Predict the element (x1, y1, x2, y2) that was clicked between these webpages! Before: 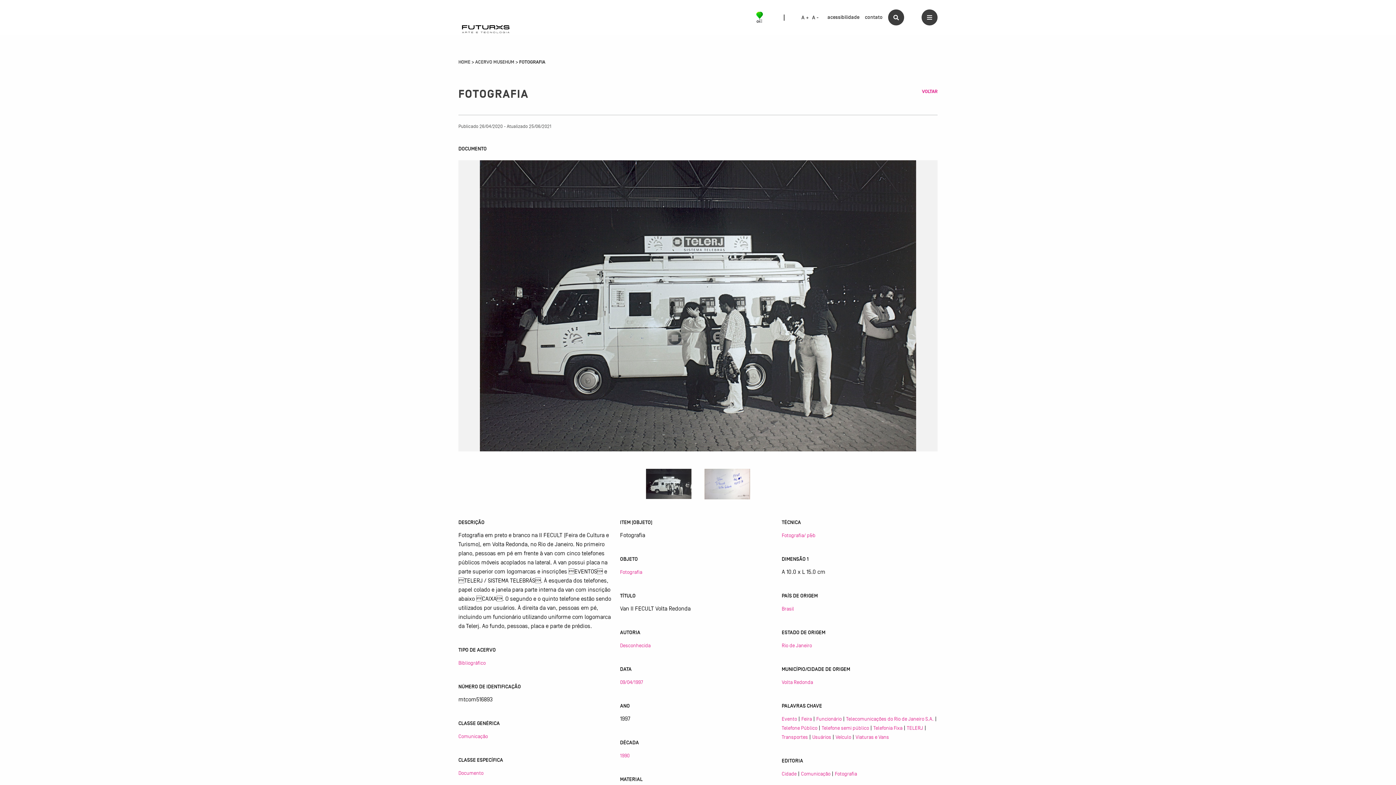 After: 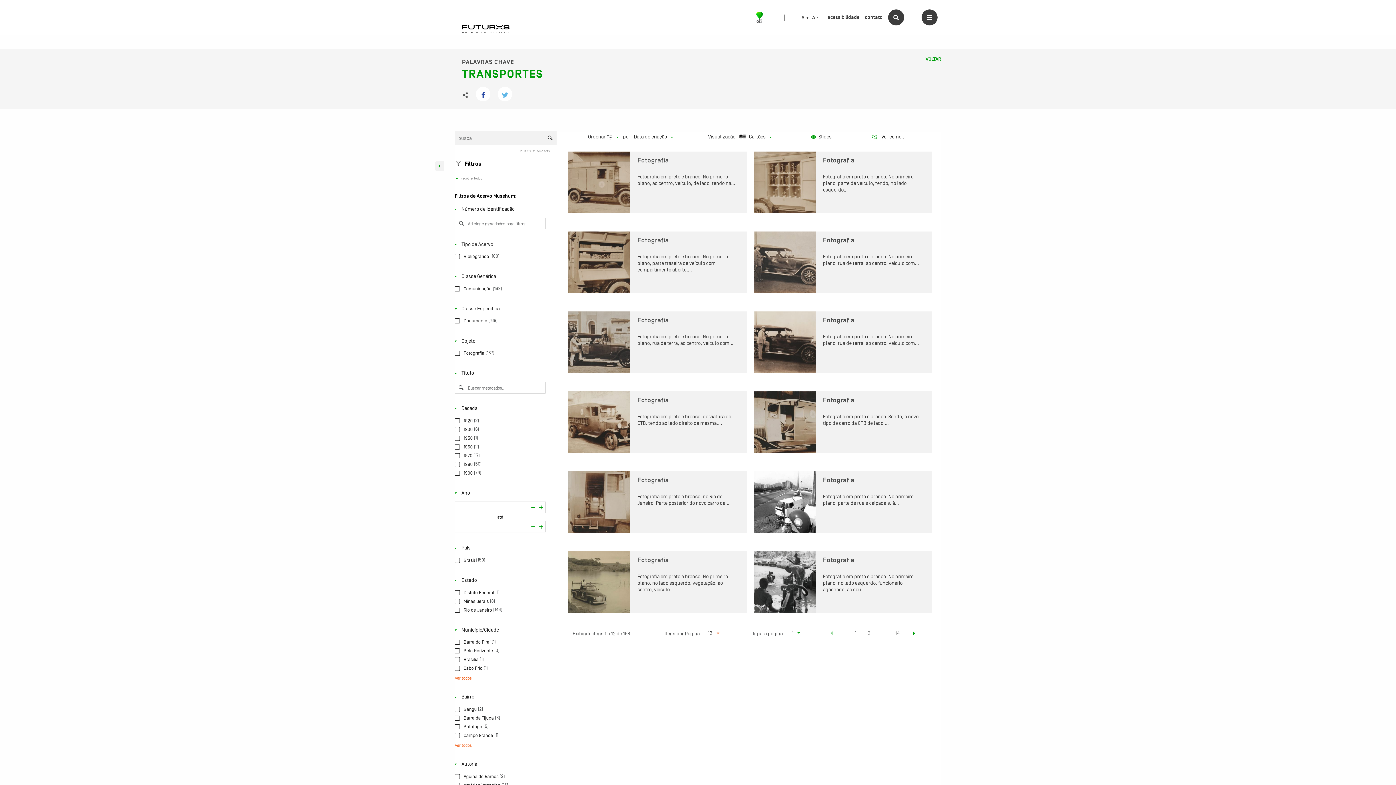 Action: label: Transportes bbox: (781, 734, 808, 740)